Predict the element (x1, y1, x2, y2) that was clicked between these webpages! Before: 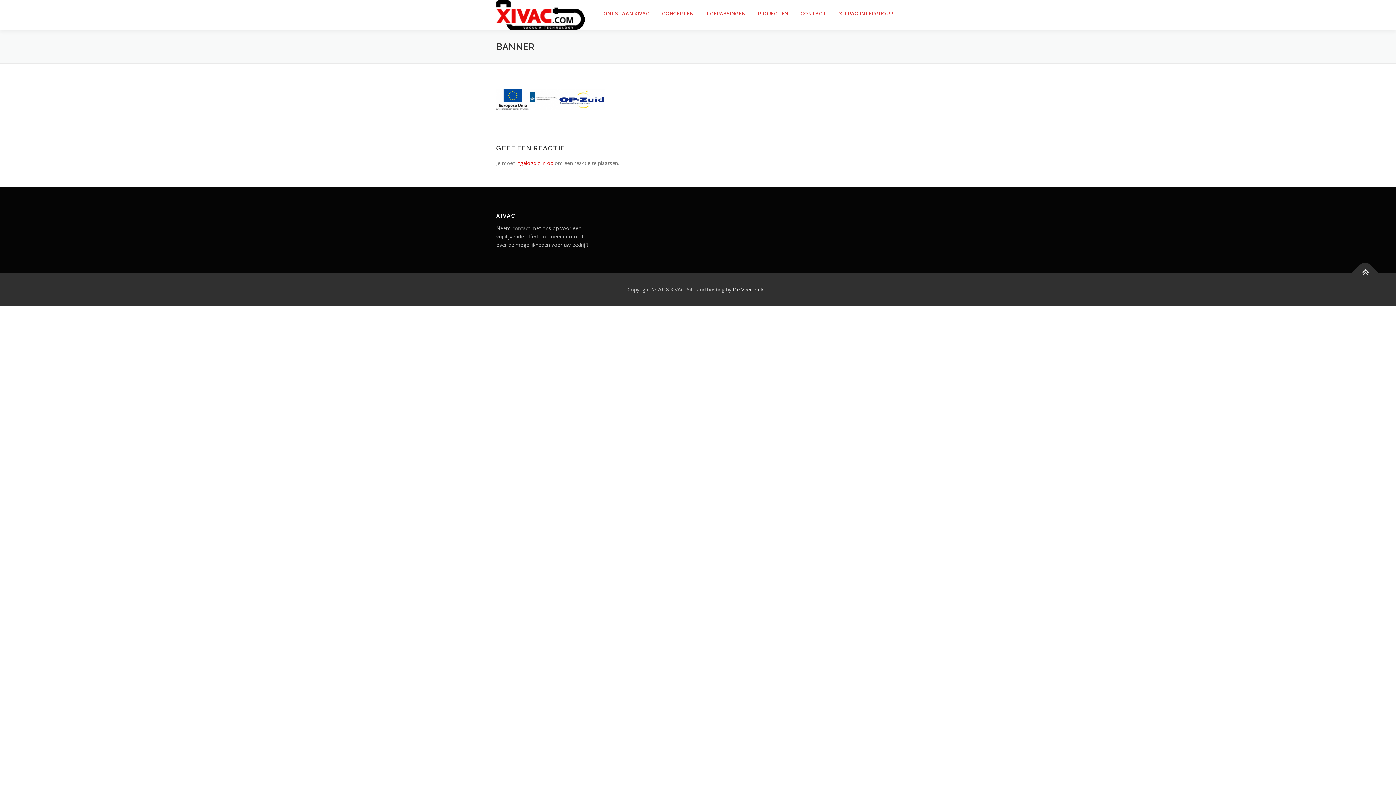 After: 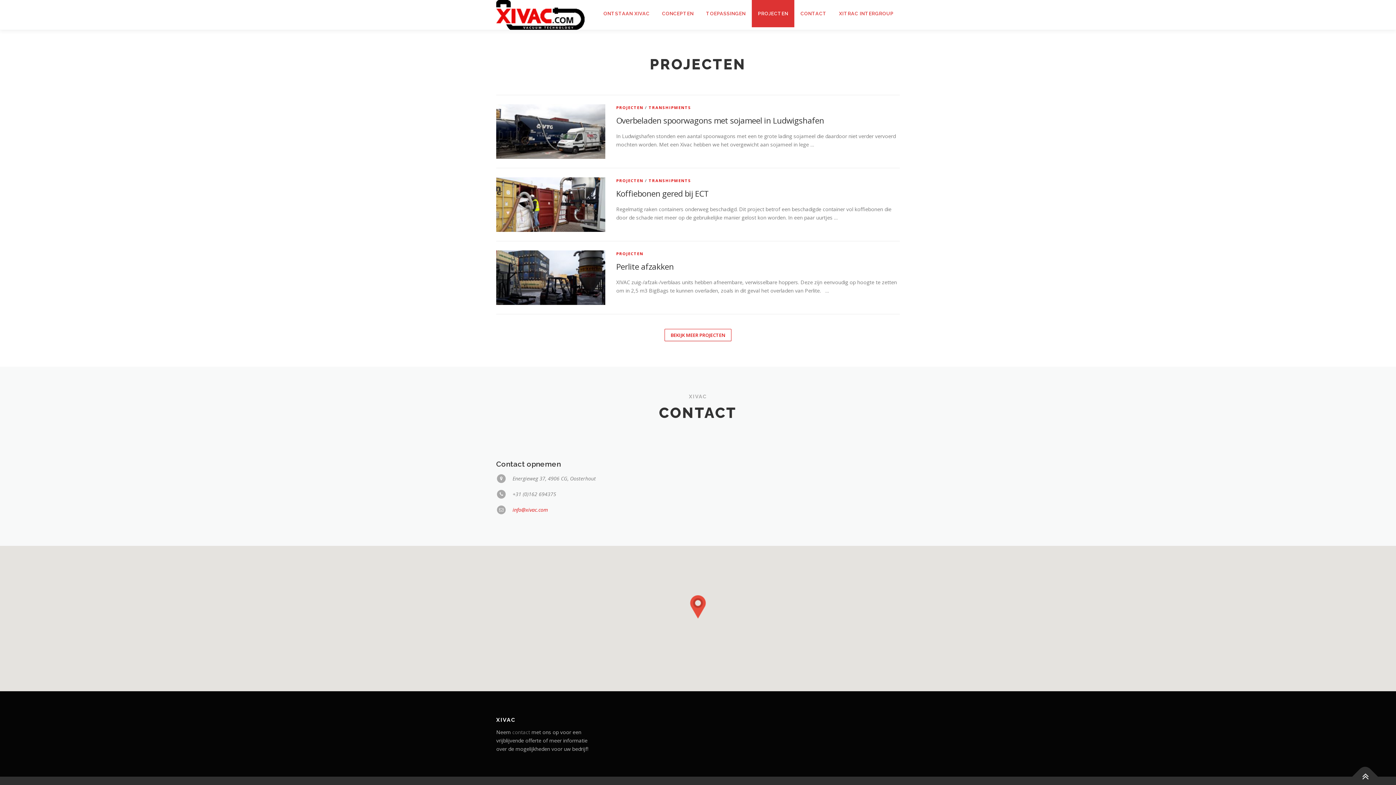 Action: bbox: (752, 0, 794, 27) label: PROJECTEN